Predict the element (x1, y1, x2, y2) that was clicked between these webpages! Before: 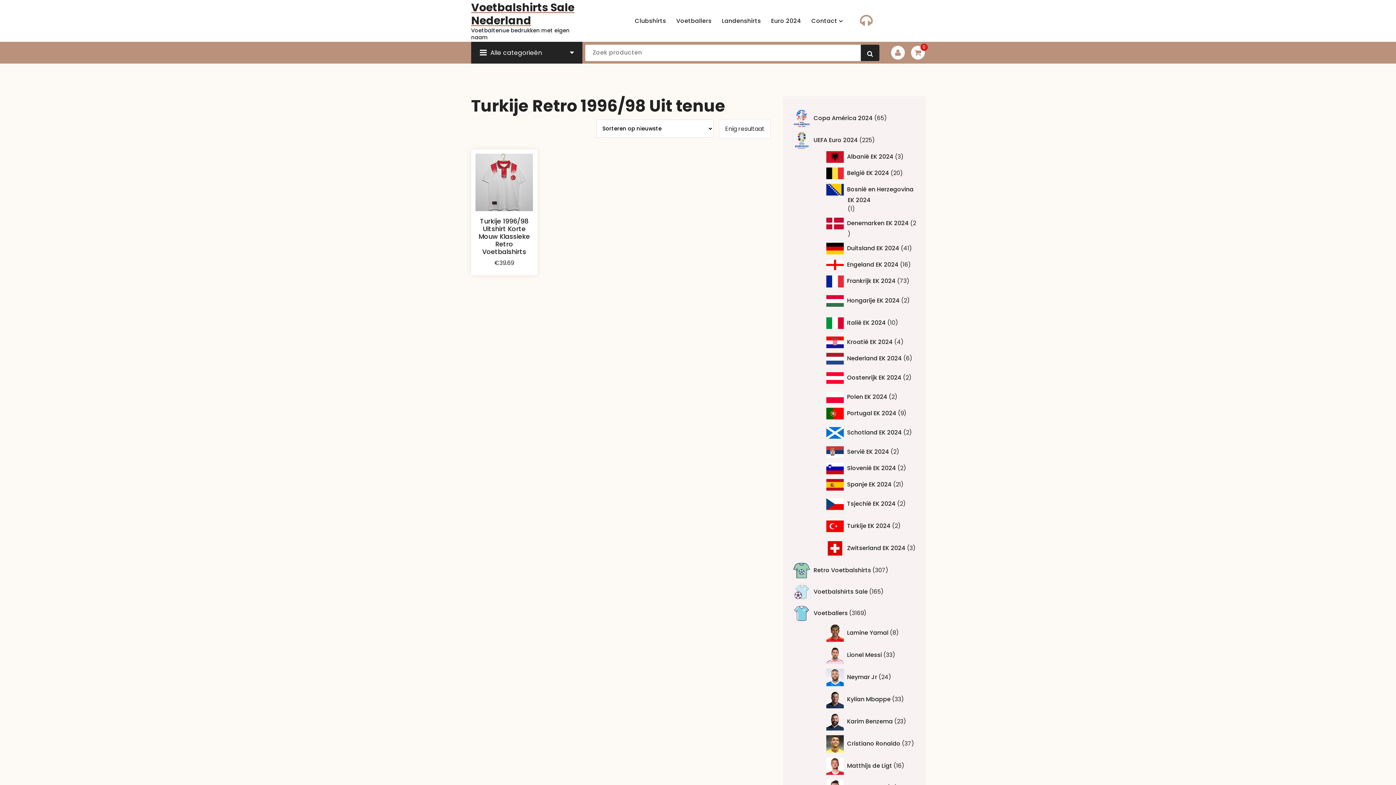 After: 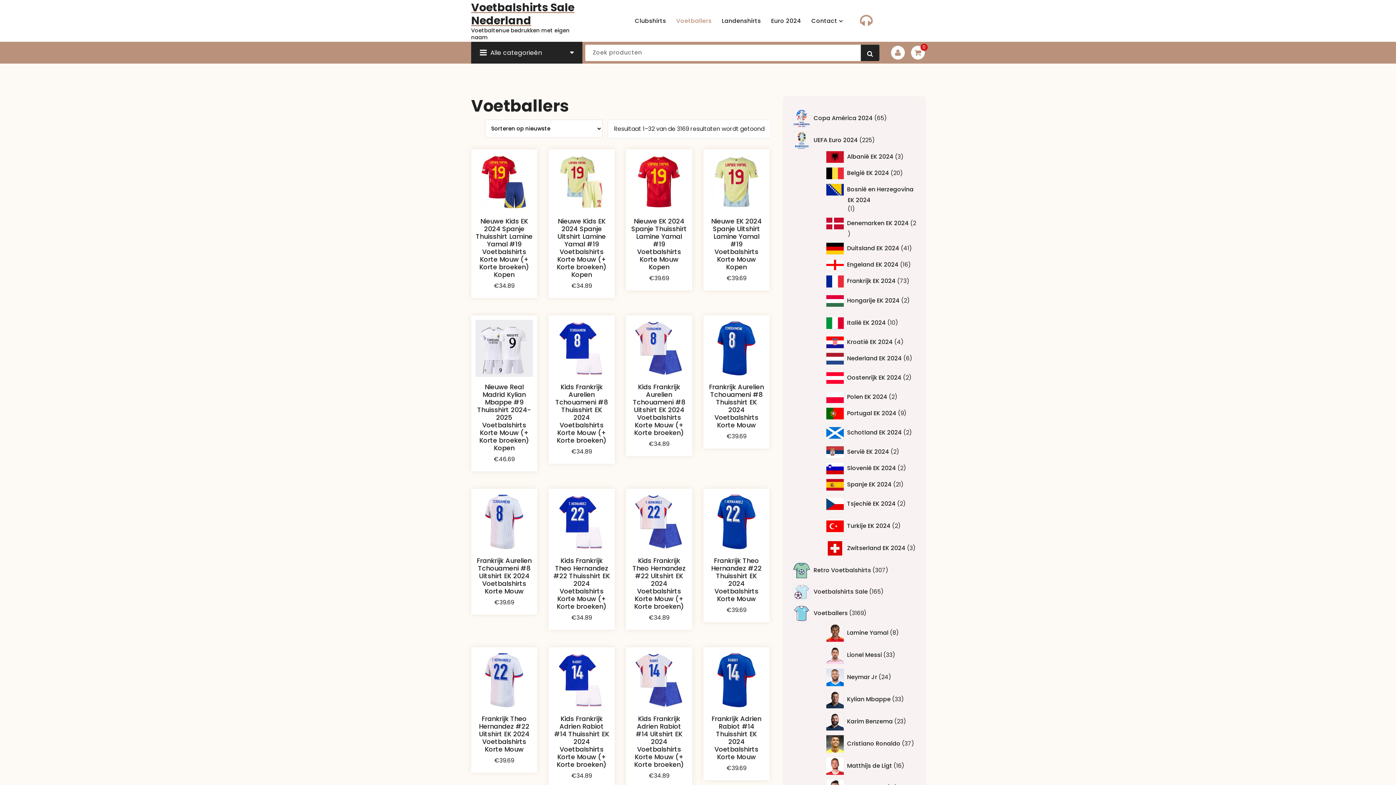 Action: bbox: (676, 16, 711, 25) label: Voetballers